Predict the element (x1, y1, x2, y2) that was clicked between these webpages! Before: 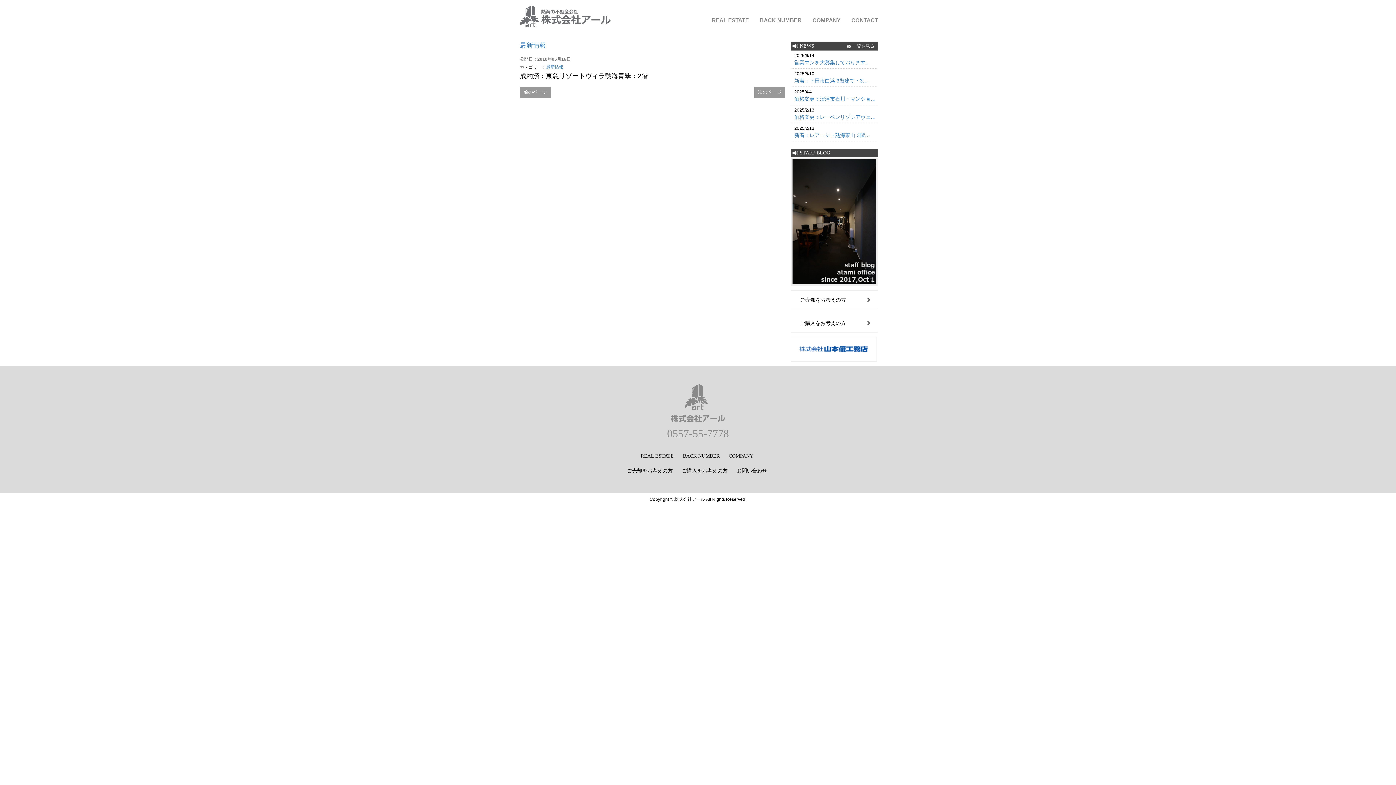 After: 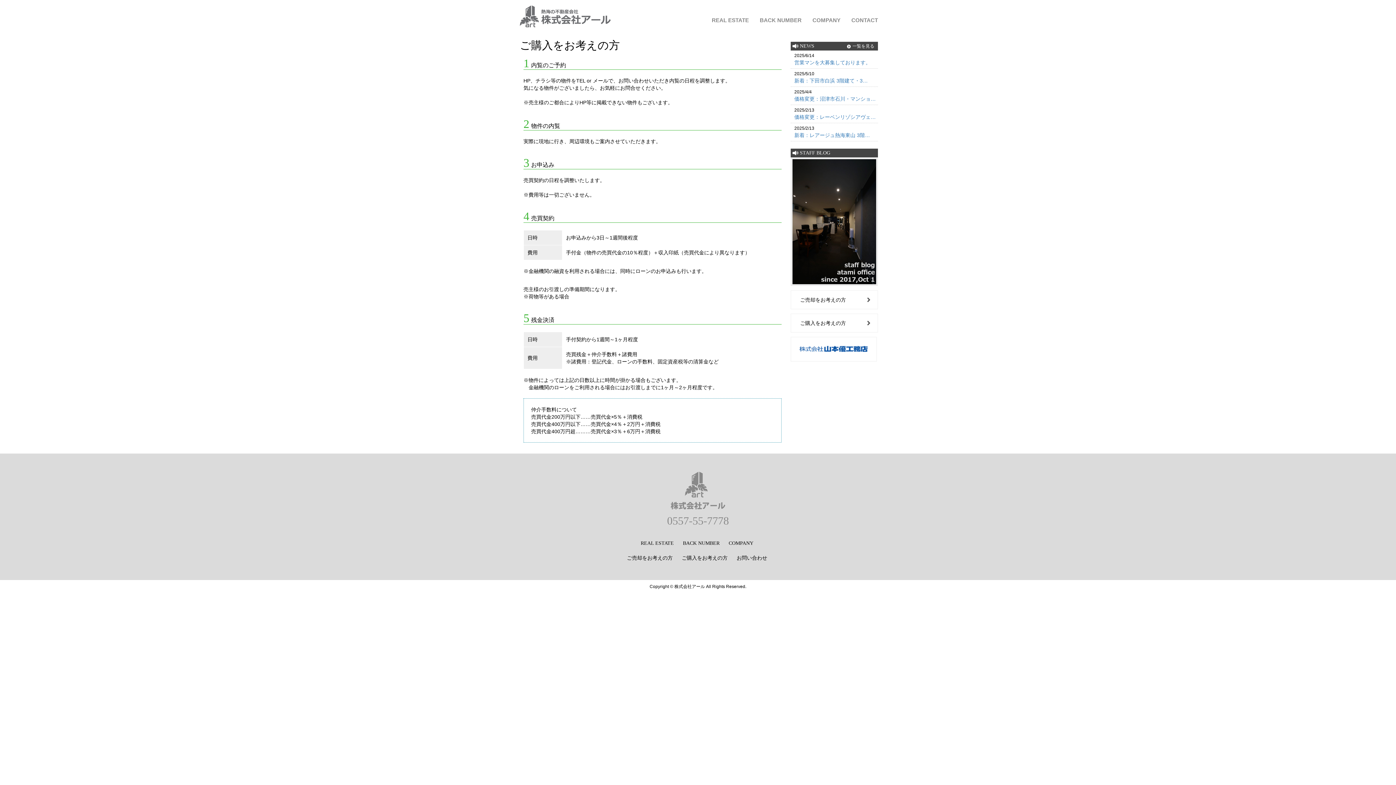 Action: label: ご購入をお考えの方 bbox: (791, 314, 877, 332)